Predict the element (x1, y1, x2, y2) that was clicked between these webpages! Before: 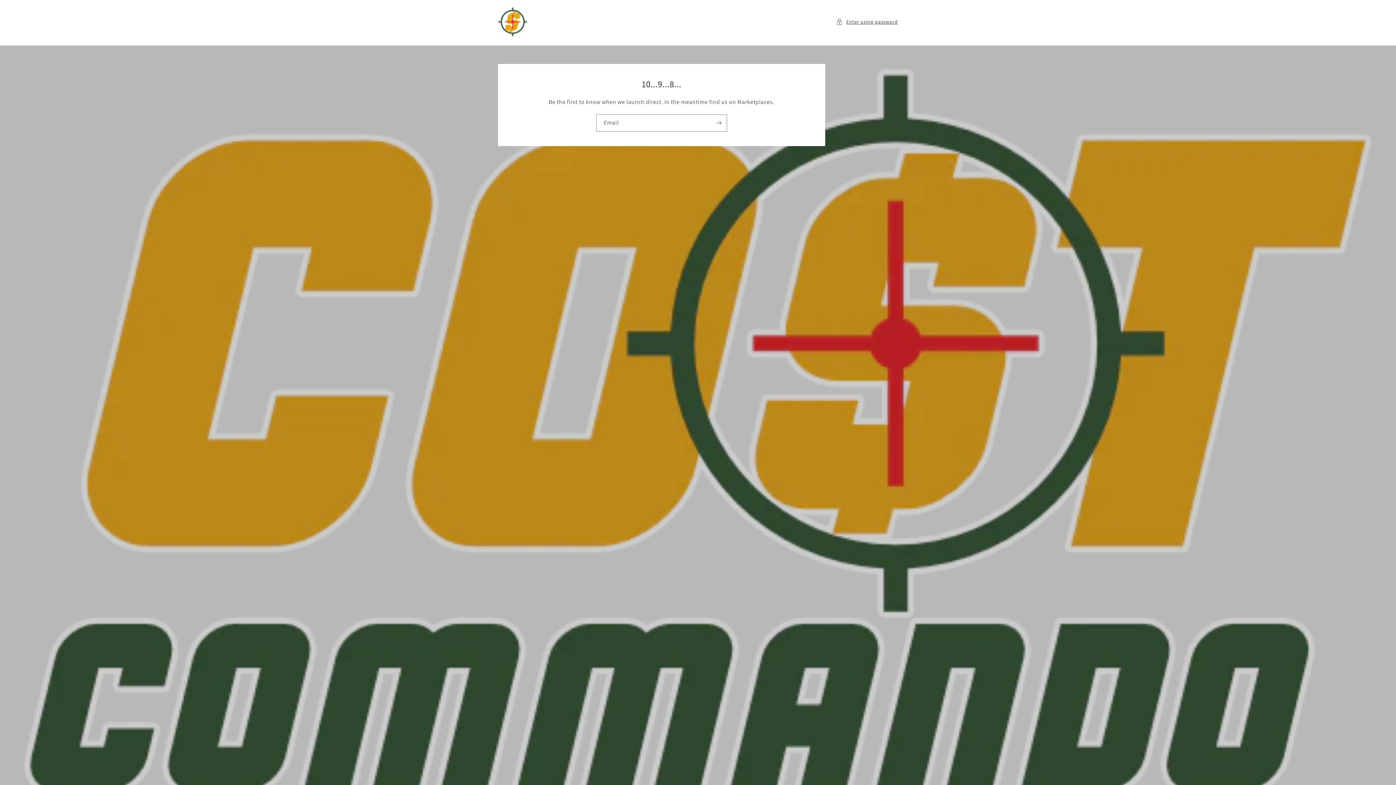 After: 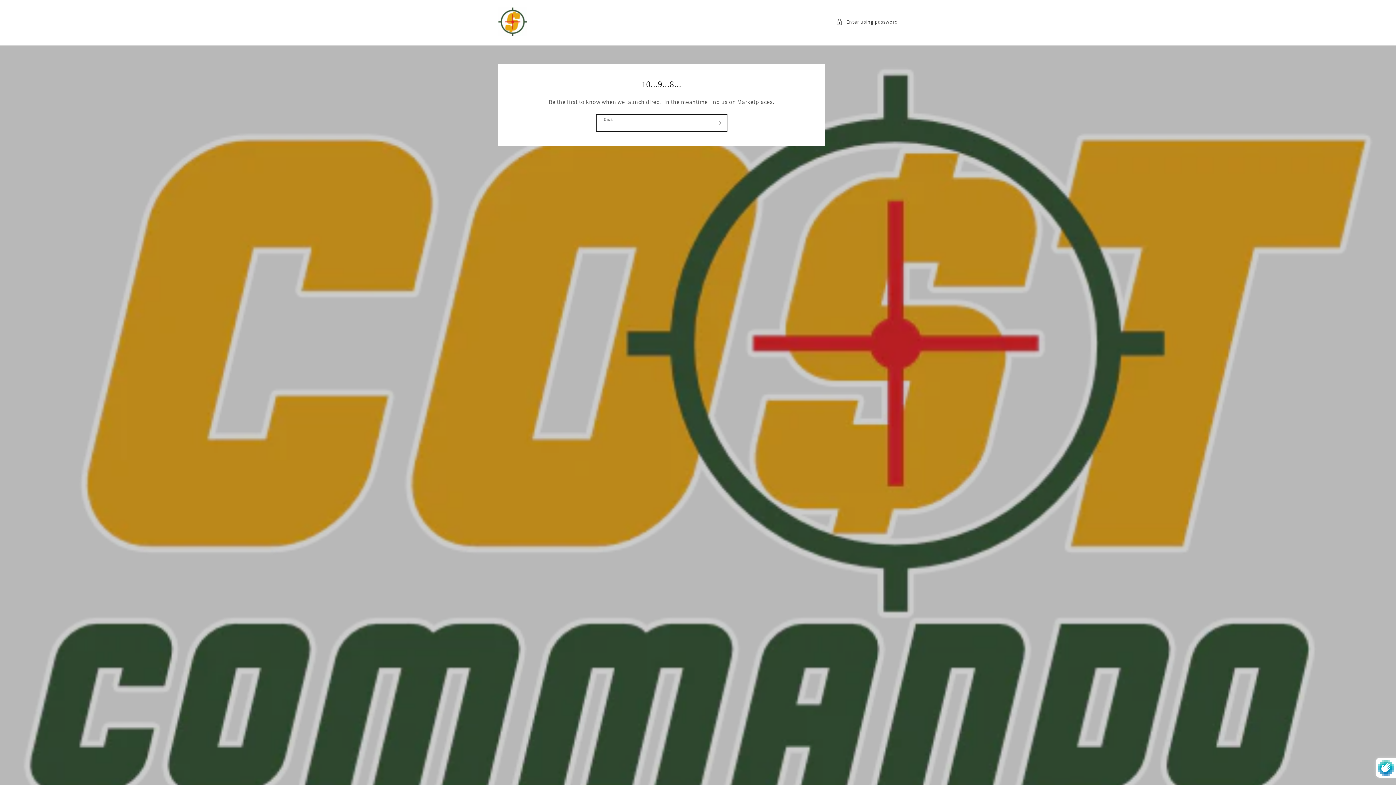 Action: bbox: (710, 114, 726, 131) label: Subscribe